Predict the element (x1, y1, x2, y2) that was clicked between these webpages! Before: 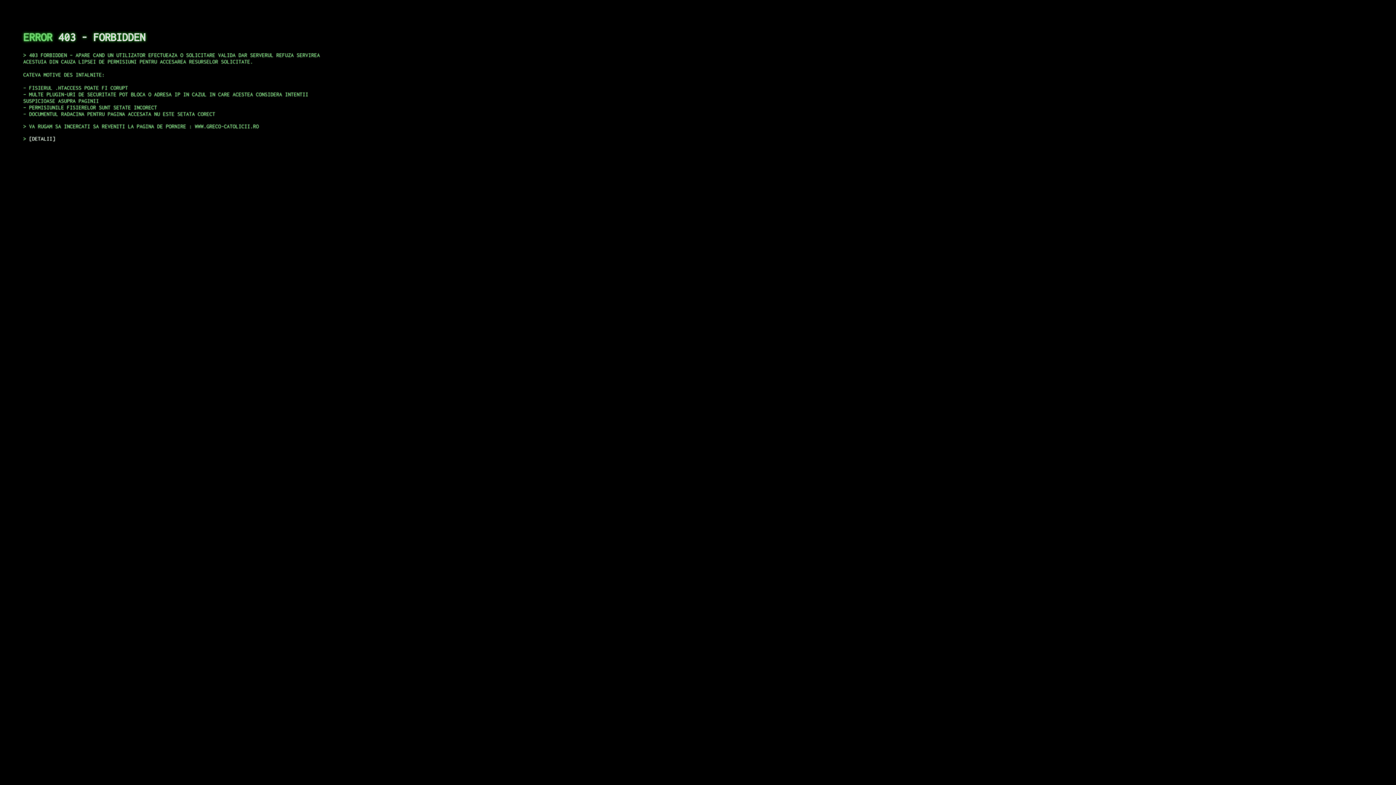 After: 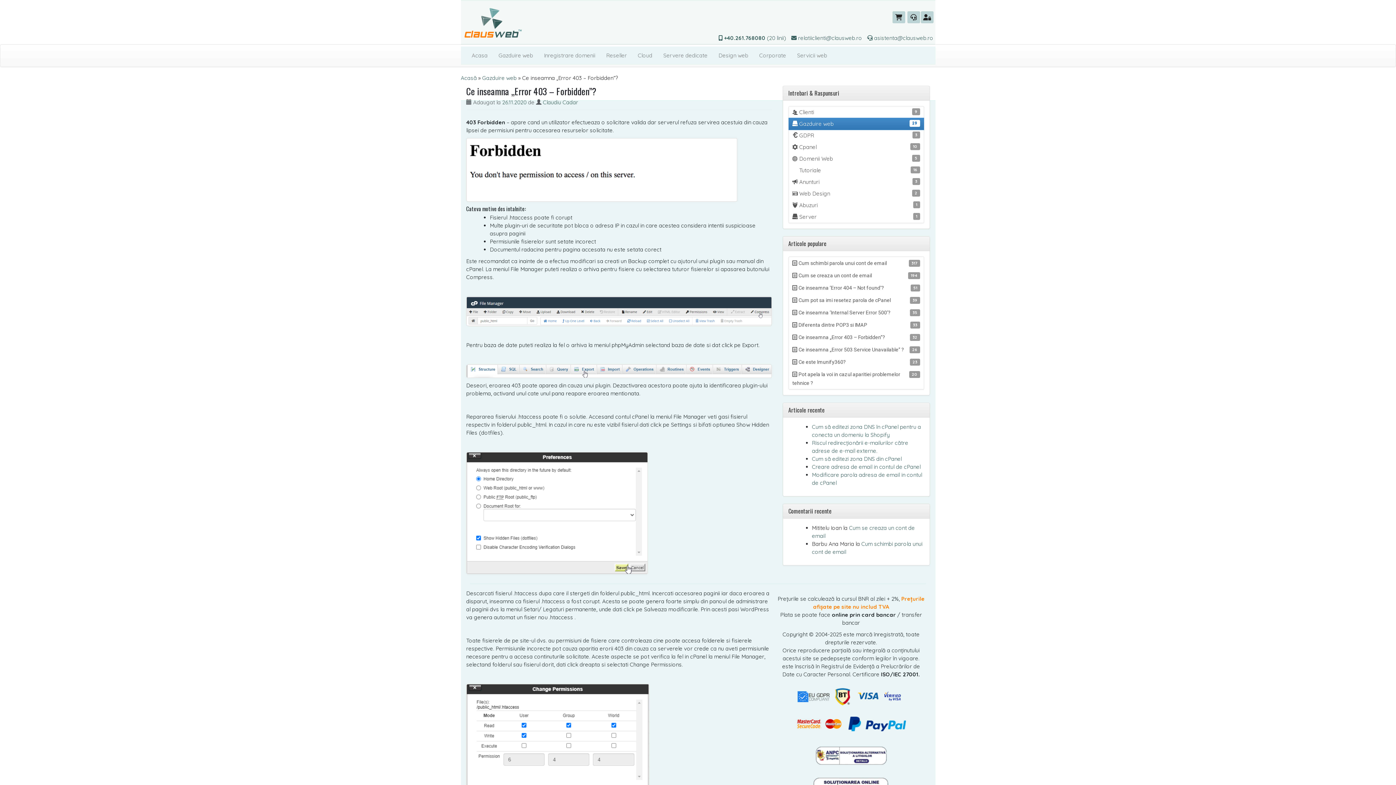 Action: bbox: (29, 135, 55, 141) label: DETALII